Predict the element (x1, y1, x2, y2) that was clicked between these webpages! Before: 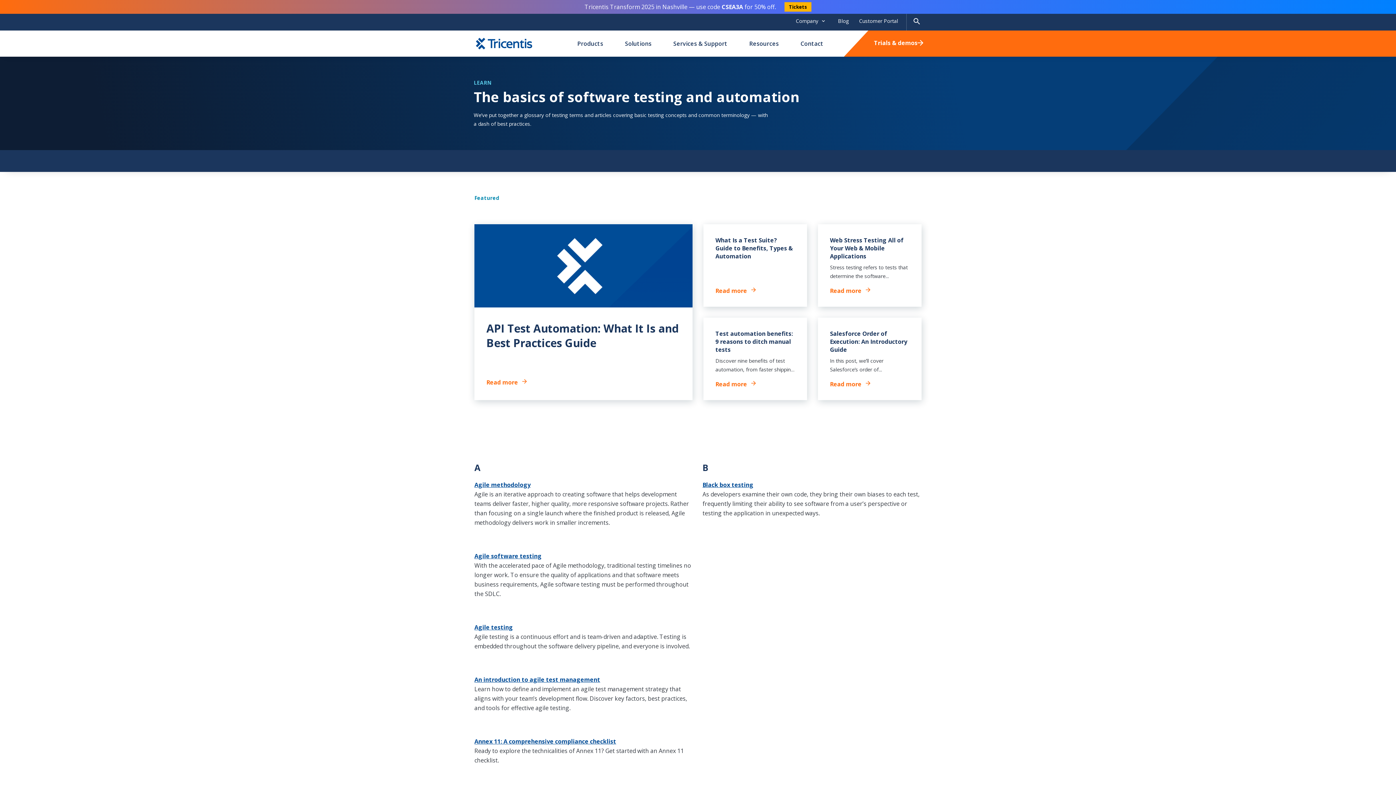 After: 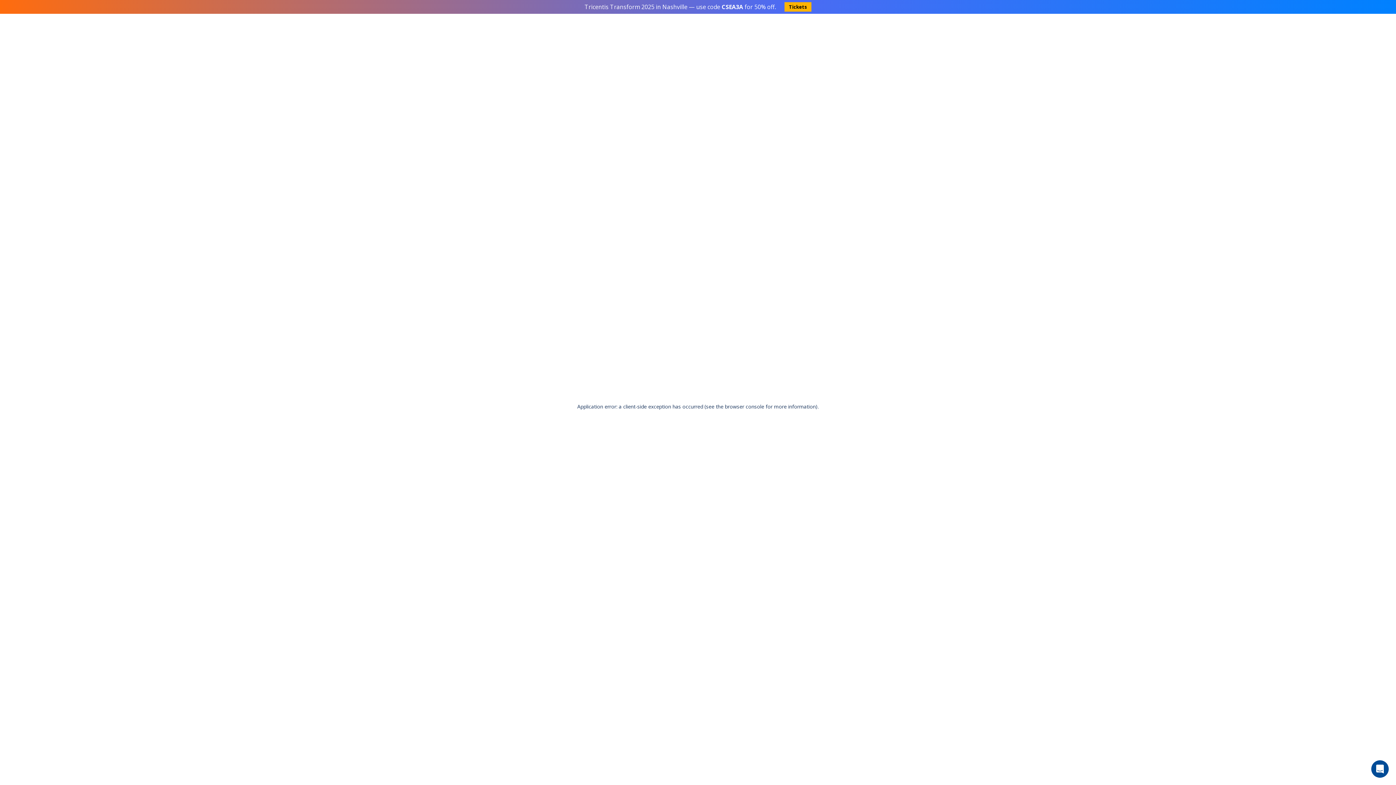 Action: bbox: (474, 538, 541, 546) label: Agile software testing